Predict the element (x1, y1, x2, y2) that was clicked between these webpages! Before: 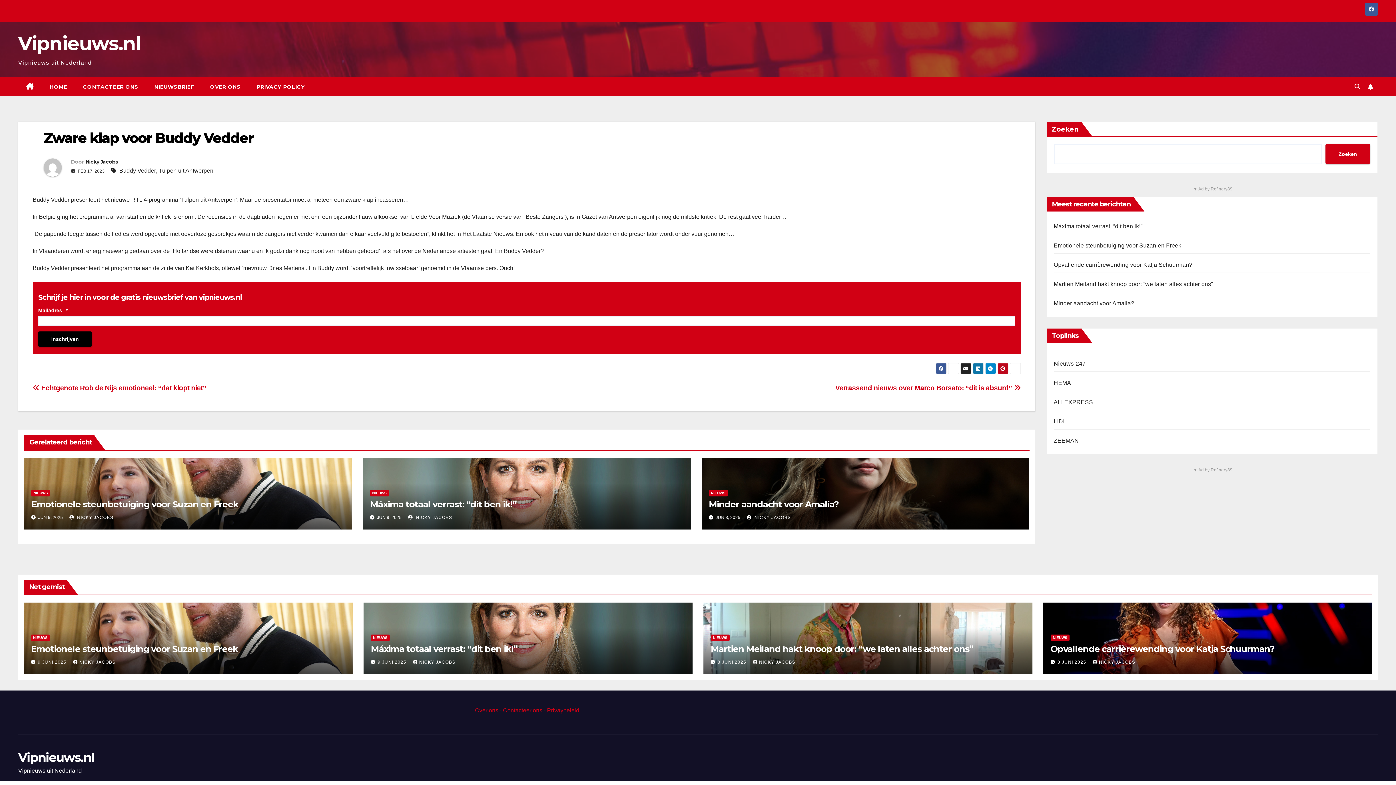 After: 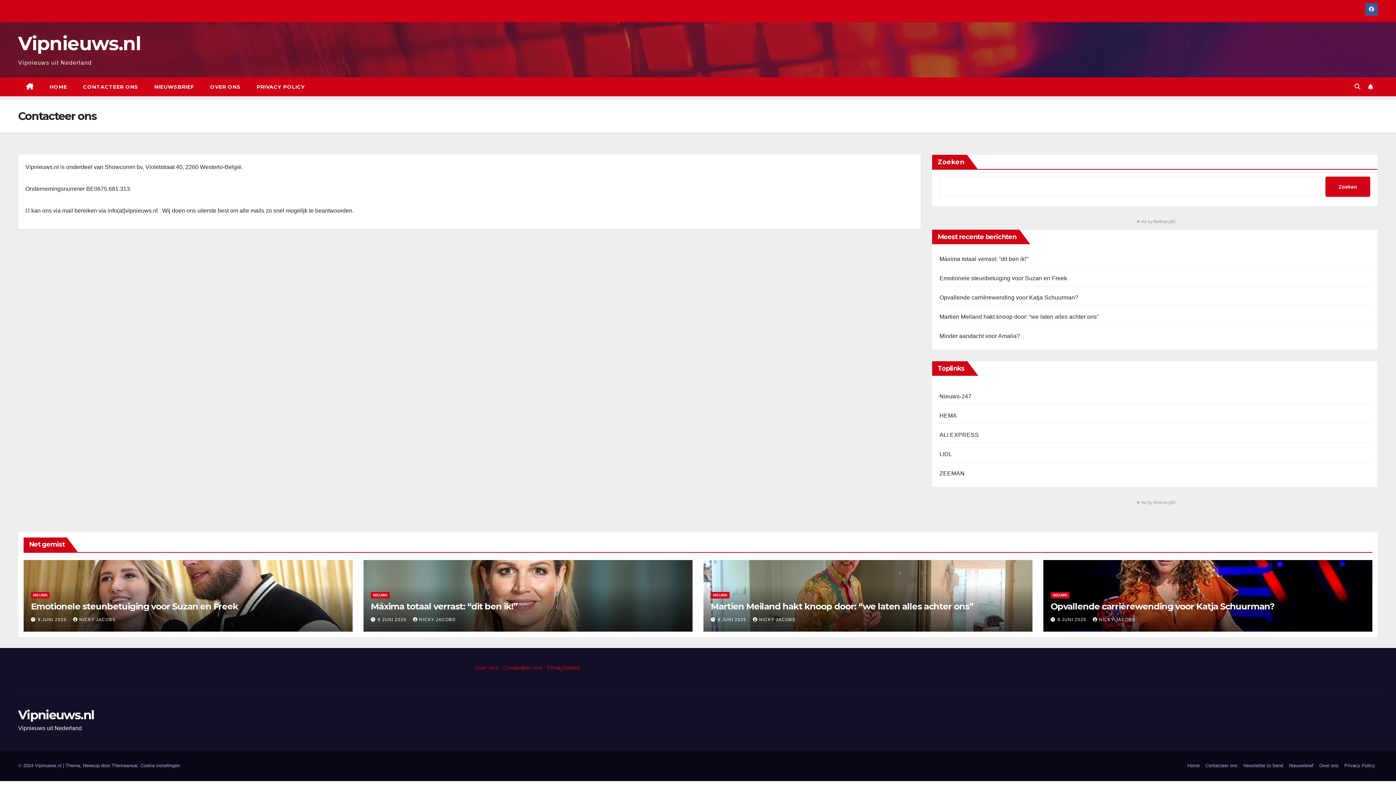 Action: label: Contacteer ons bbox: (503, 707, 542, 713)